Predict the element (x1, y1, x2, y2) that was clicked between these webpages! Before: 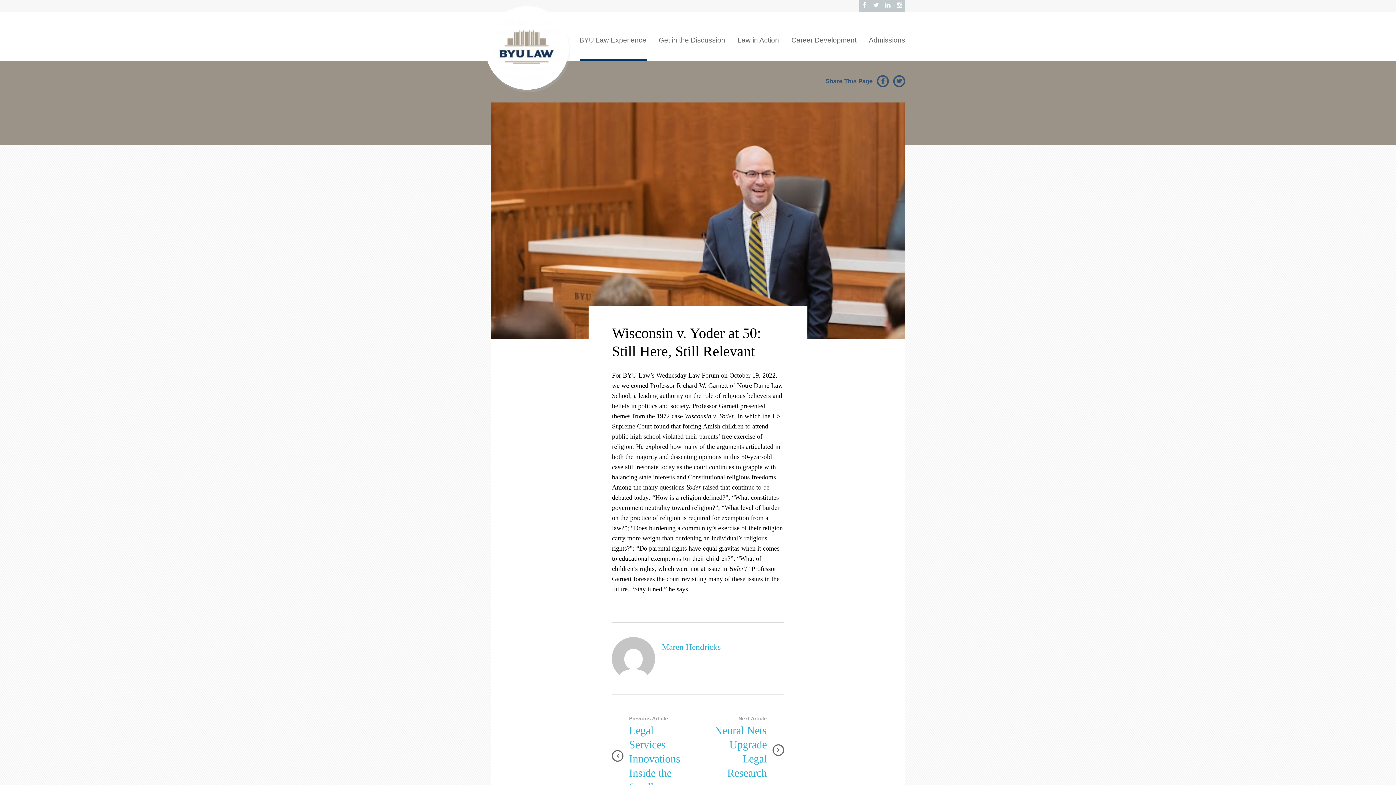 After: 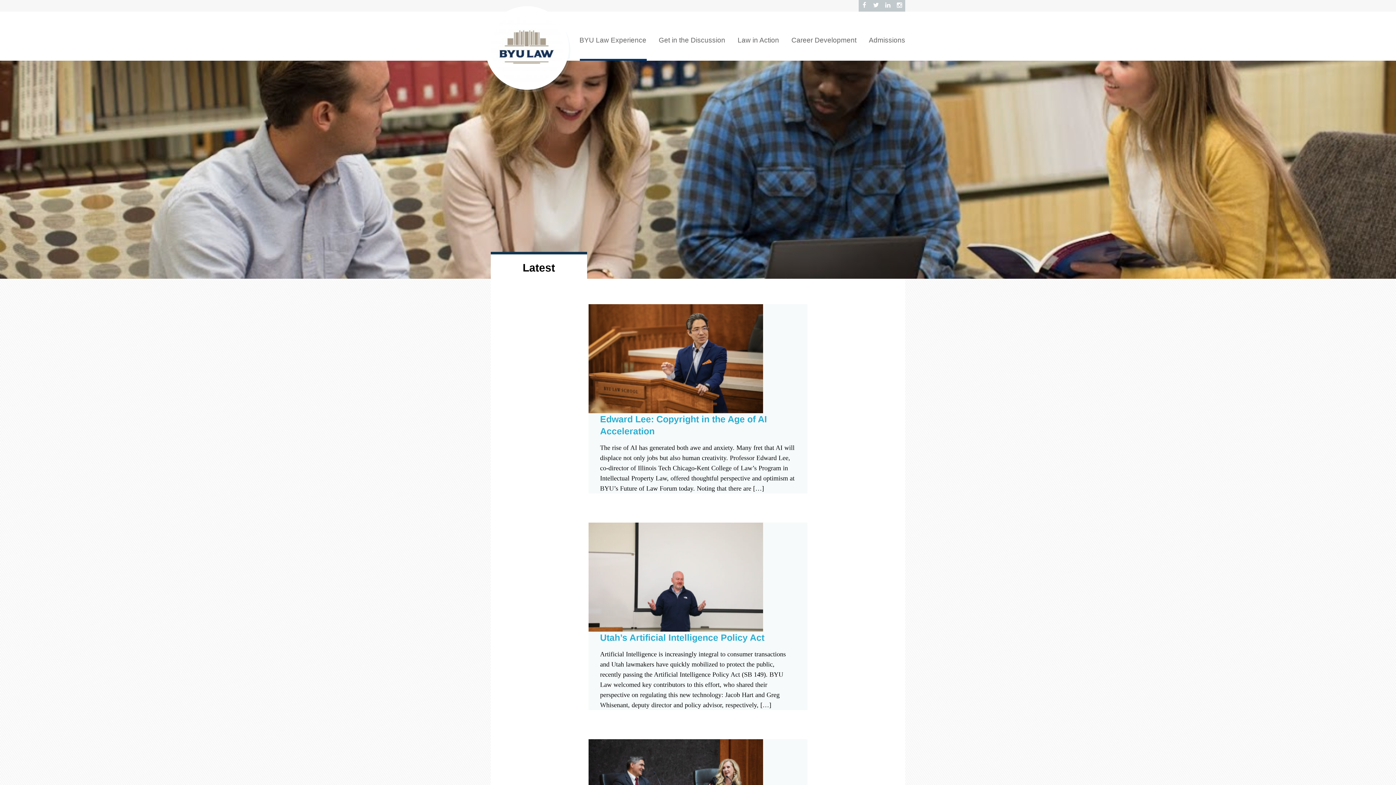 Action: bbox: (485, 6, 569, 89)